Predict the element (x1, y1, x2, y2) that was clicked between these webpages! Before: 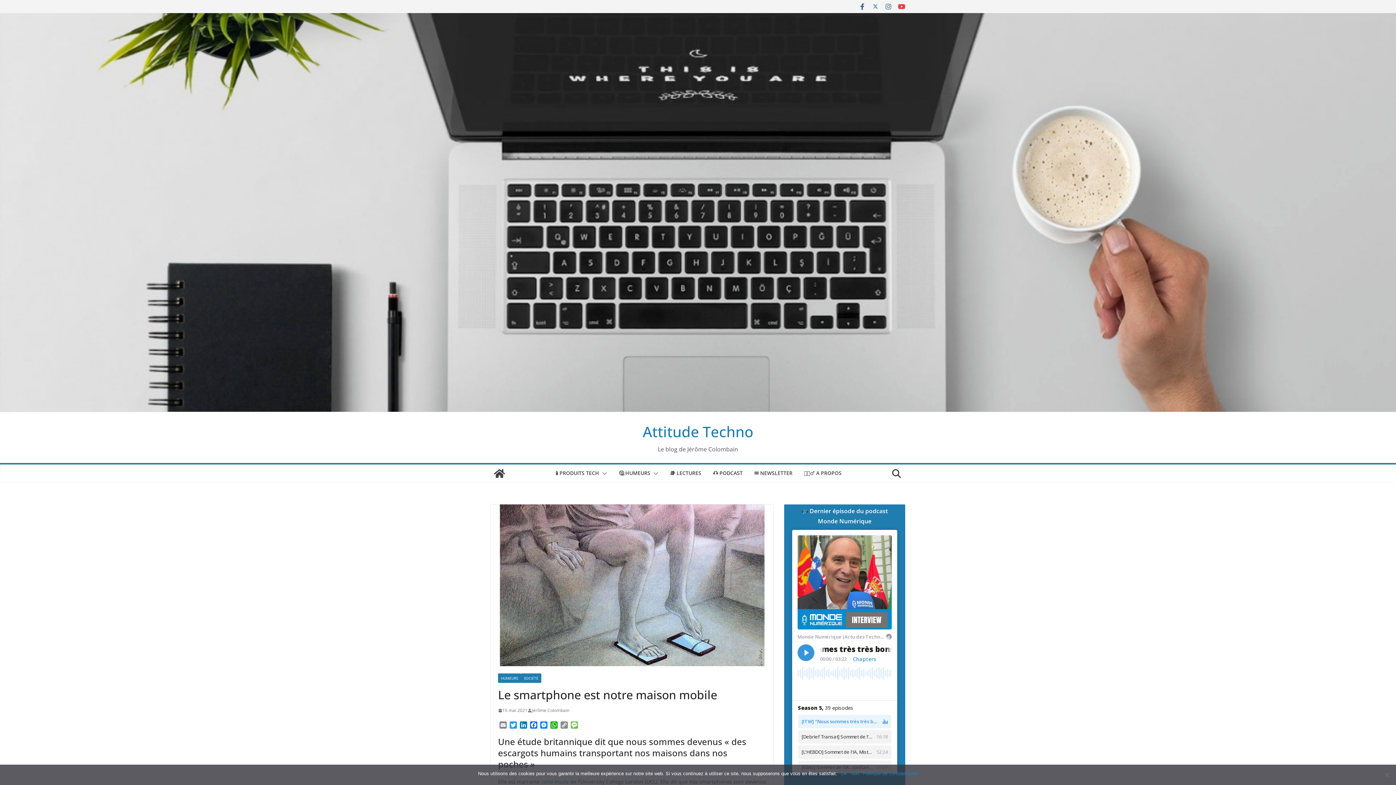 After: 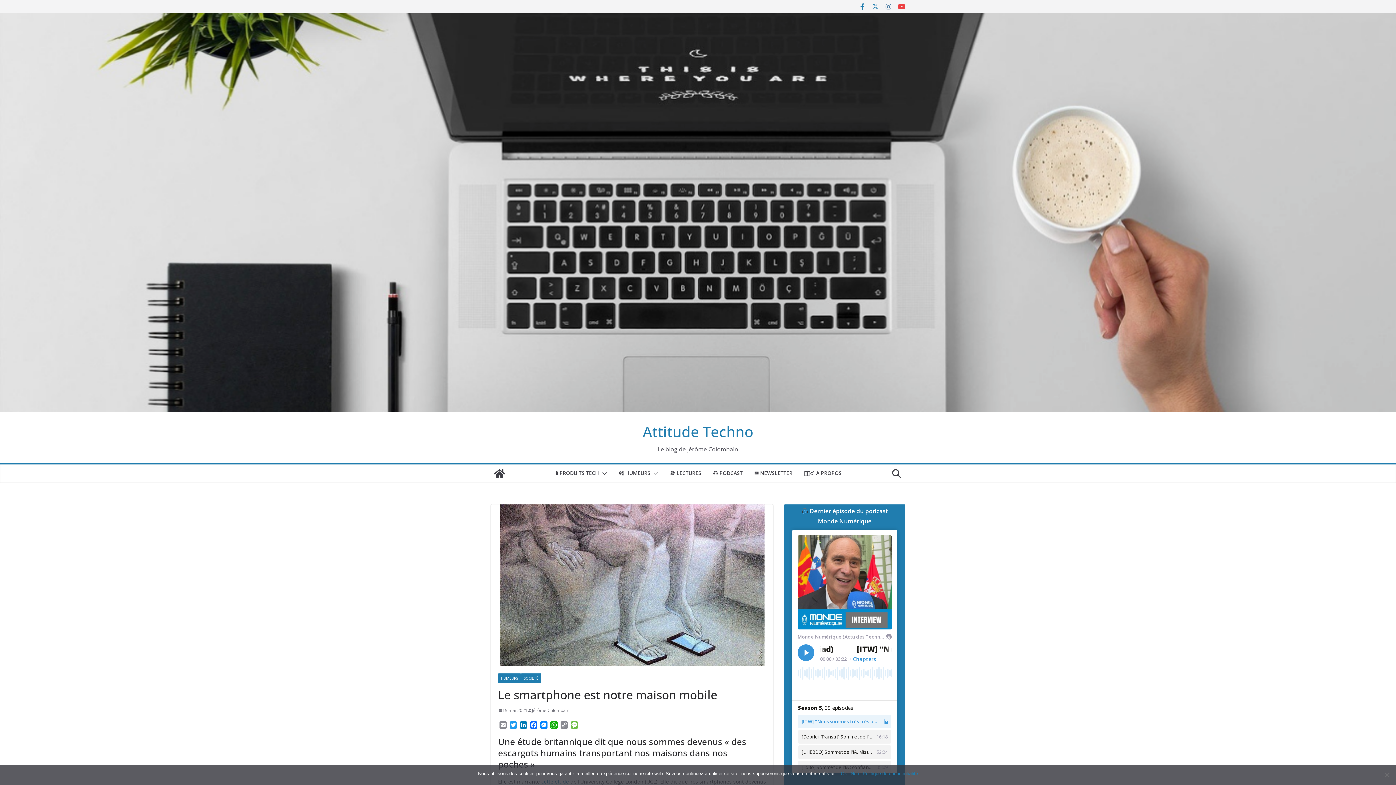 Action: bbox: (858, 2, 866, 10)